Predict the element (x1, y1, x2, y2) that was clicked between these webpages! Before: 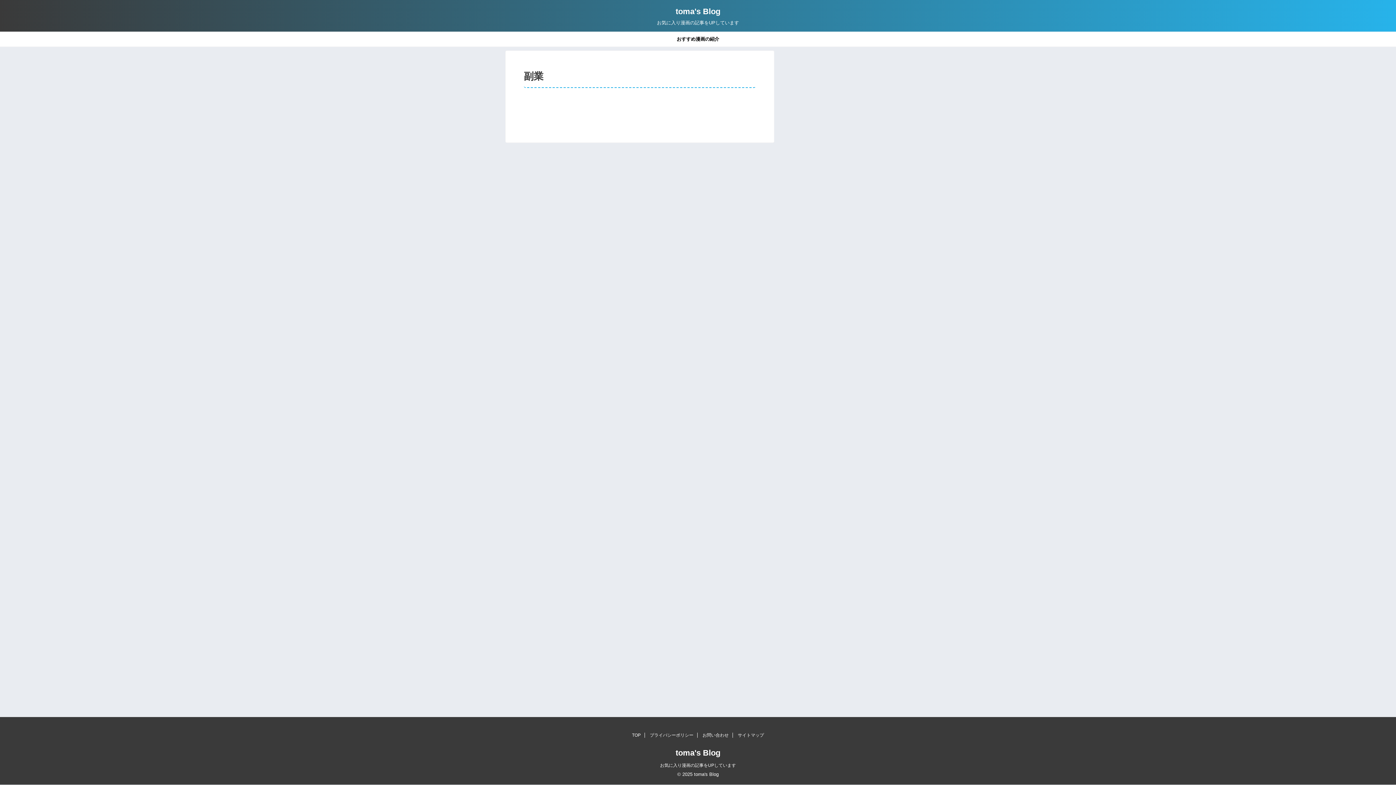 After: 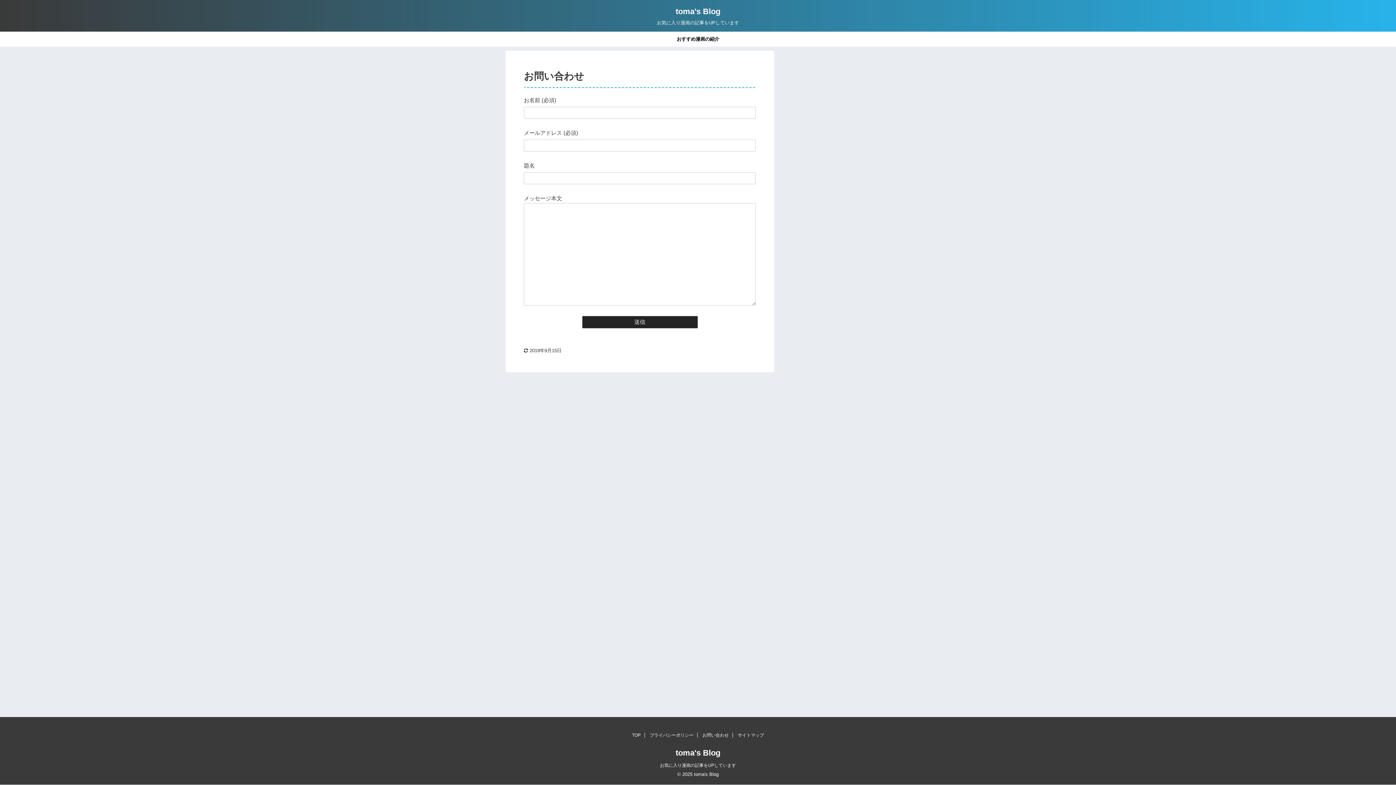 Action: label: お問い合わせ bbox: (702, 733, 728, 738)